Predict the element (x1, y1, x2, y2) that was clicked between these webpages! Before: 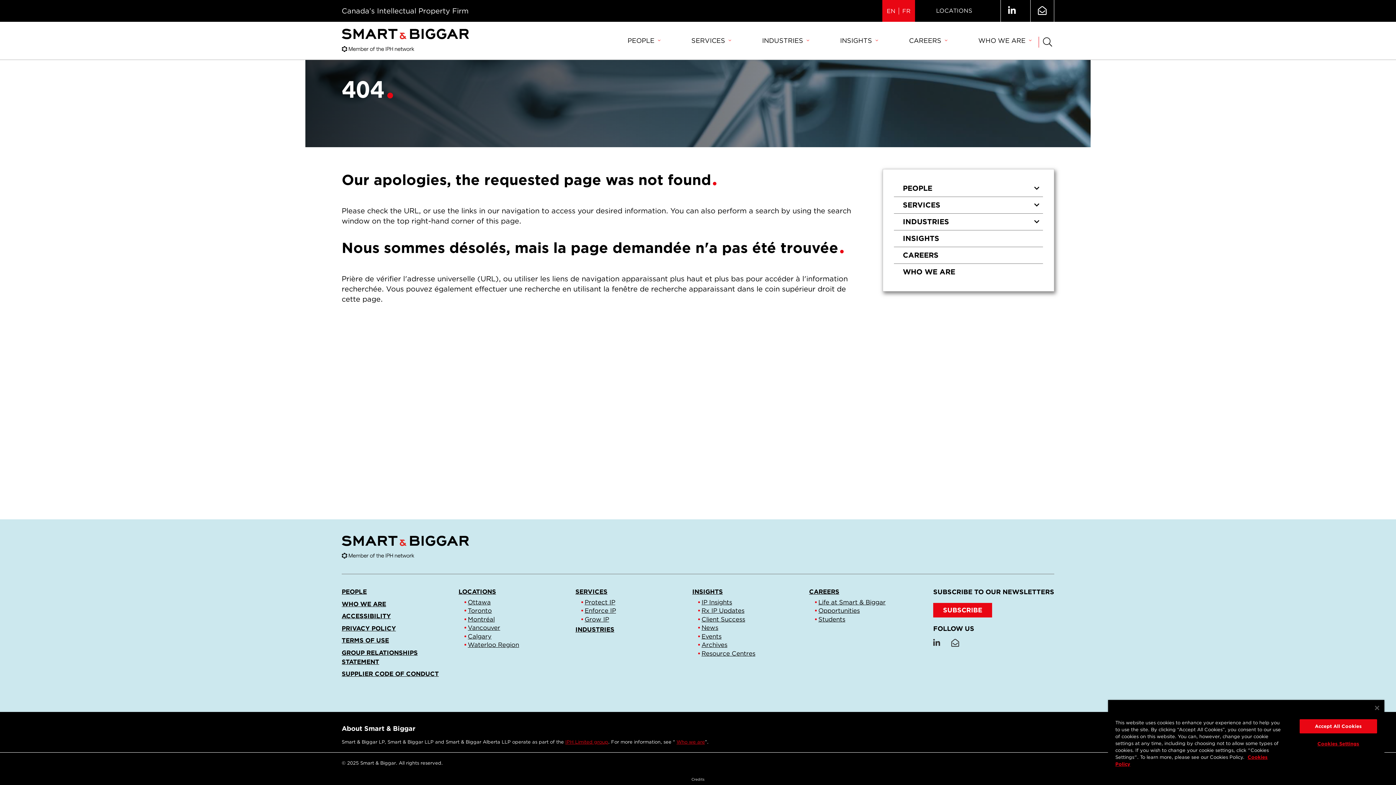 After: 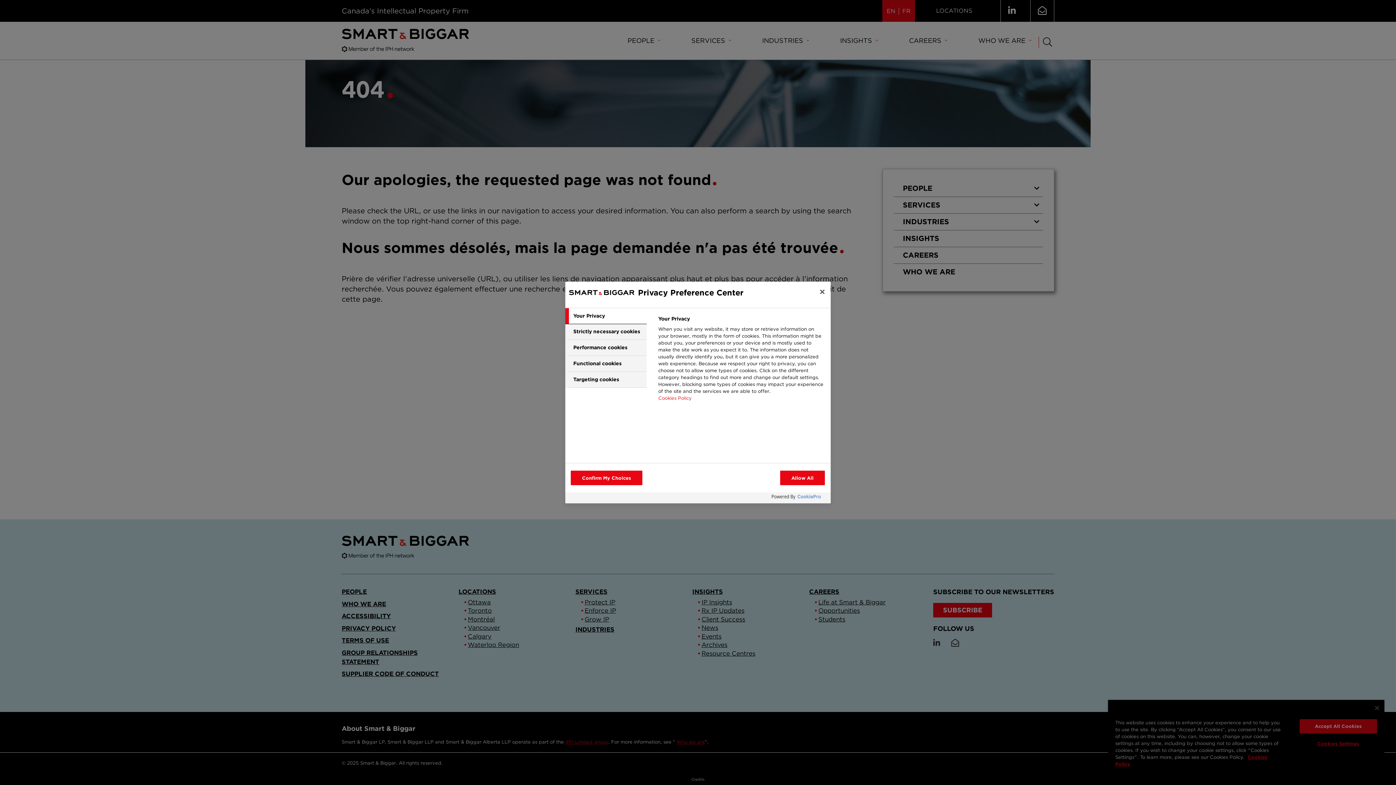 Action: bbox: (1299, 737, 1377, 750) label: Cookies Settings